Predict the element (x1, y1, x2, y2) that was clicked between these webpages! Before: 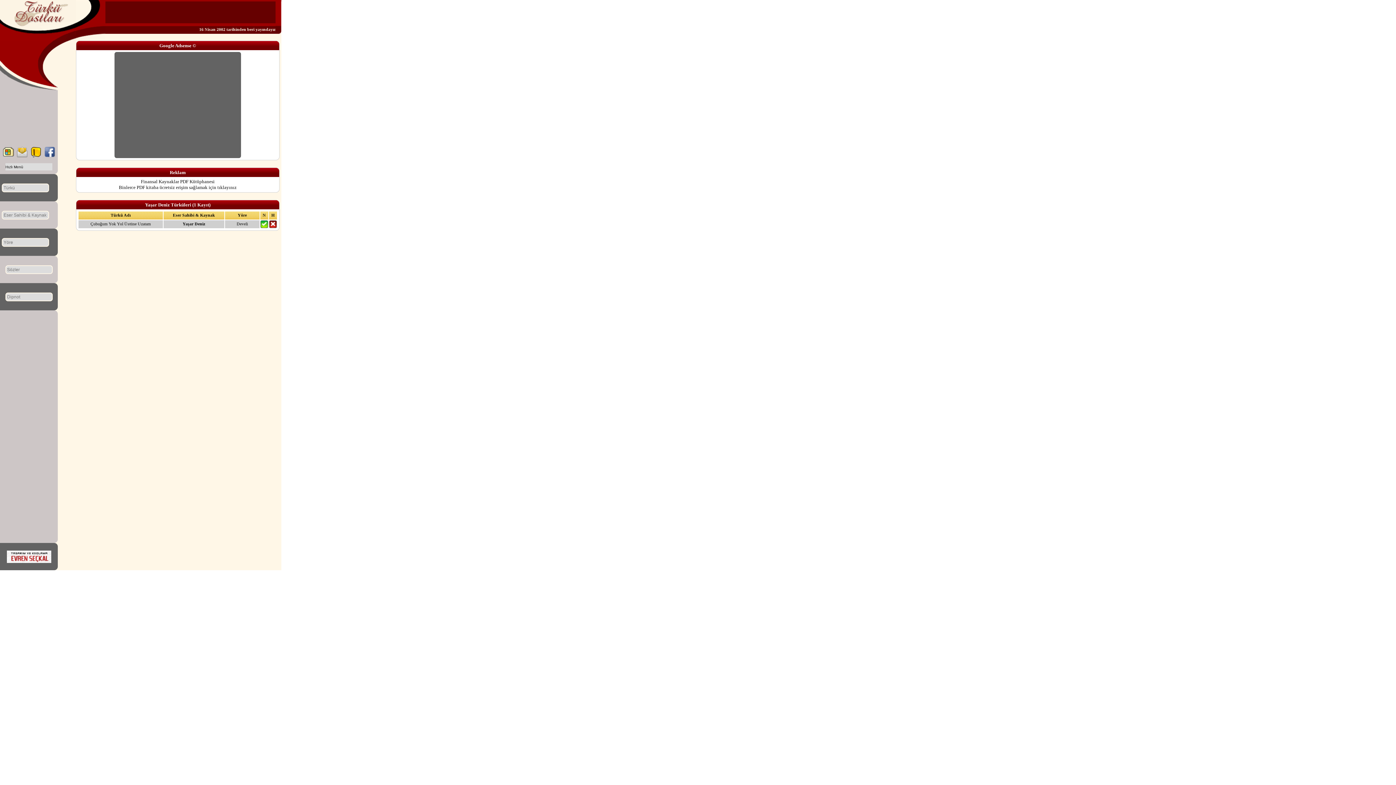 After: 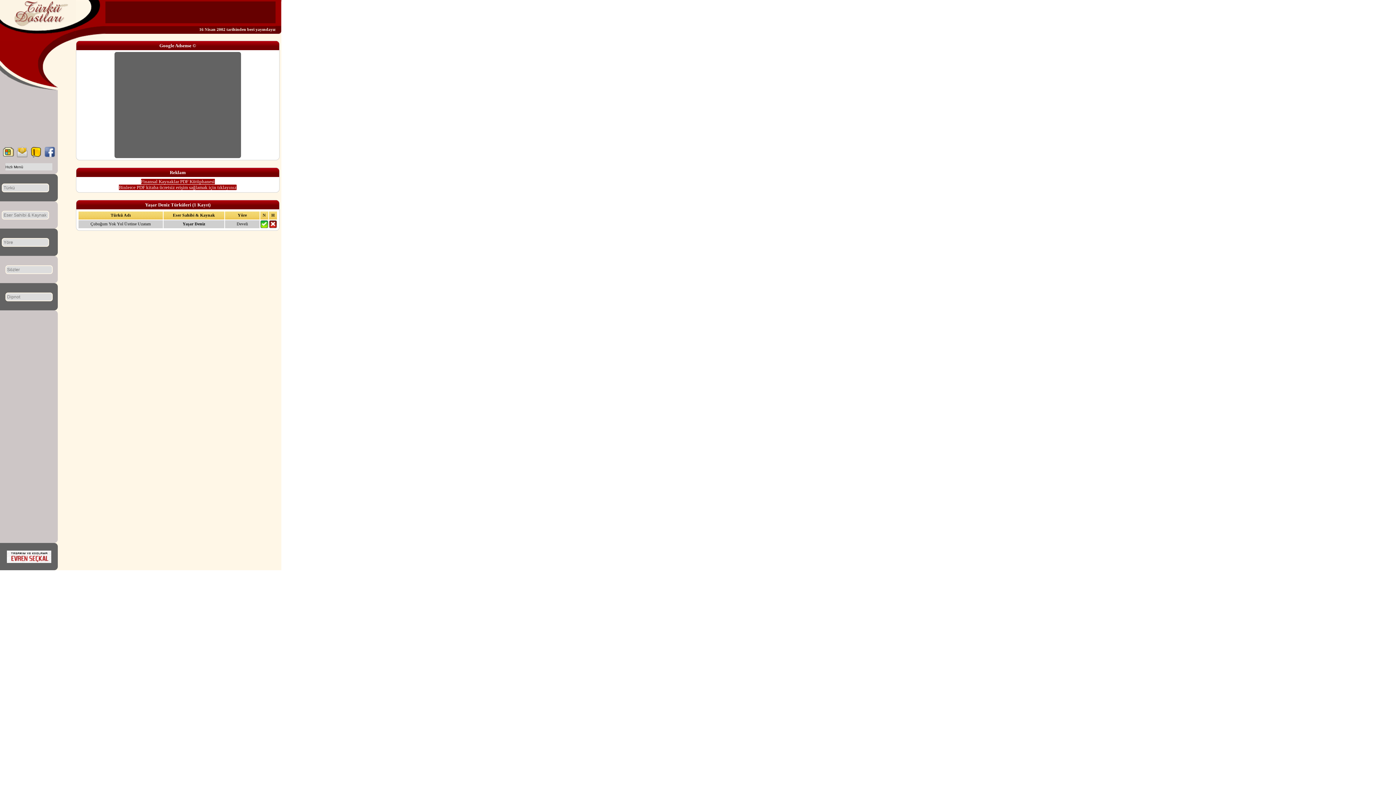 Action: bbox: (118, 178, 236, 190) label: Finansal Kaynaklar PDF Kütüphanesi
Binlerce PDF kitaba ücretsiz erişim sağlamak için tıklayınız